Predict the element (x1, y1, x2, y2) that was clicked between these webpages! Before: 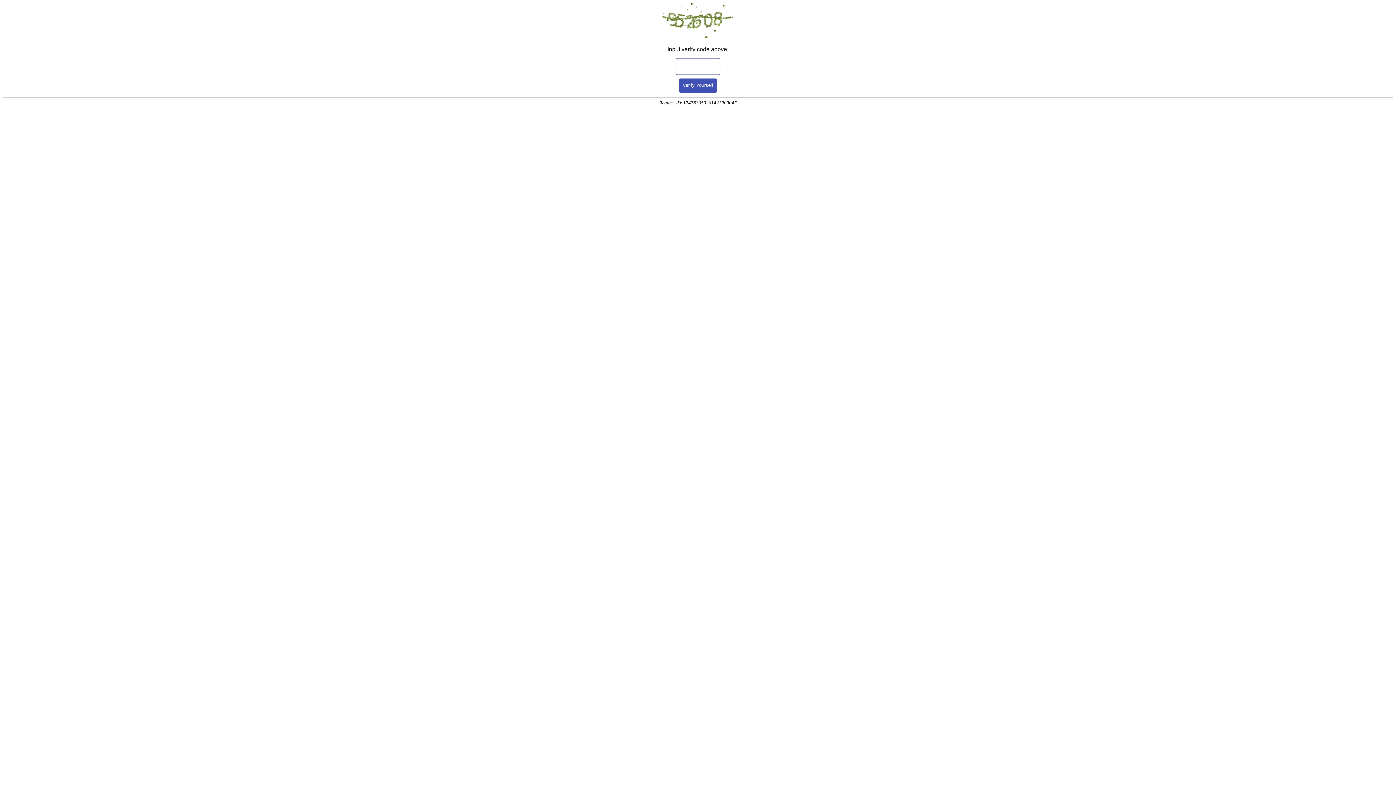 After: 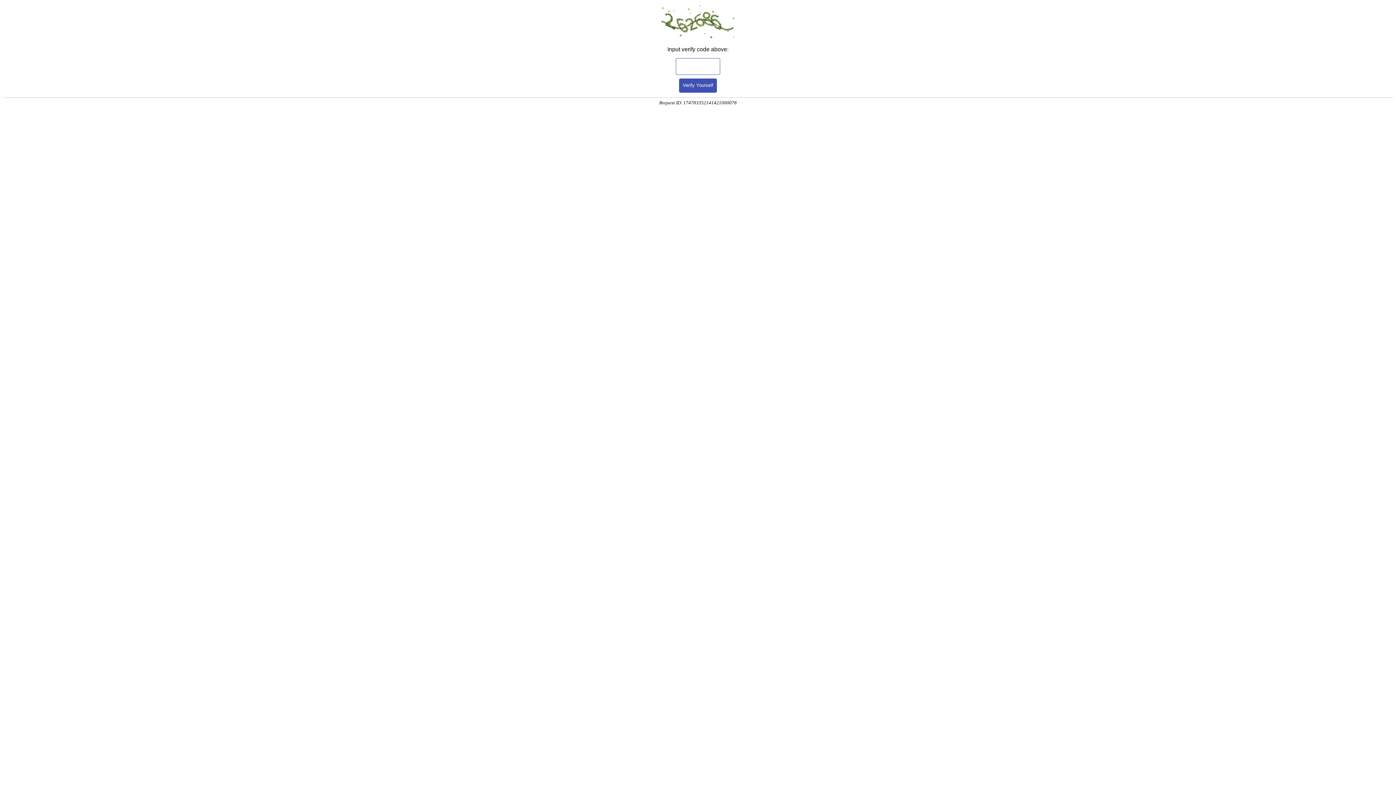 Action: label: Verify Yourself bbox: (679, 78, 717, 92)